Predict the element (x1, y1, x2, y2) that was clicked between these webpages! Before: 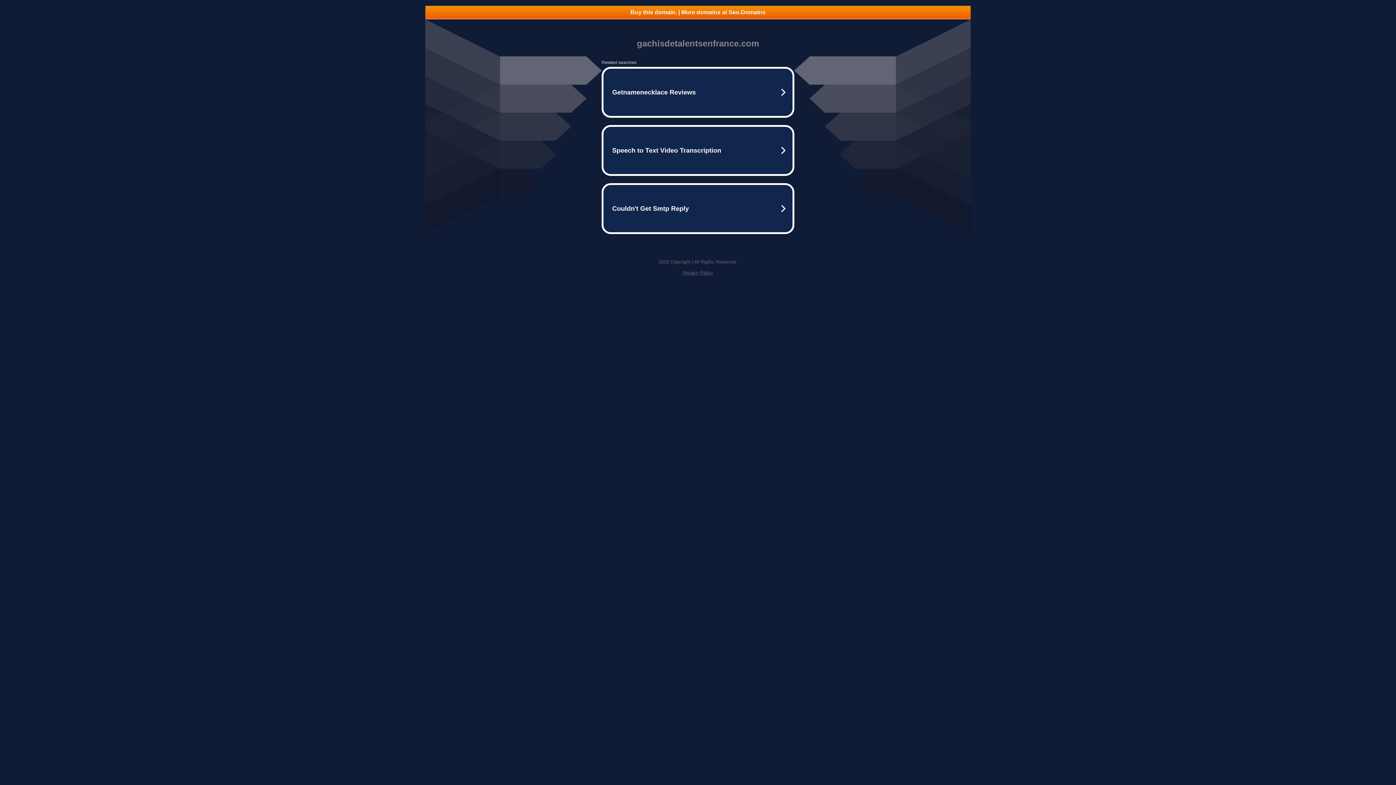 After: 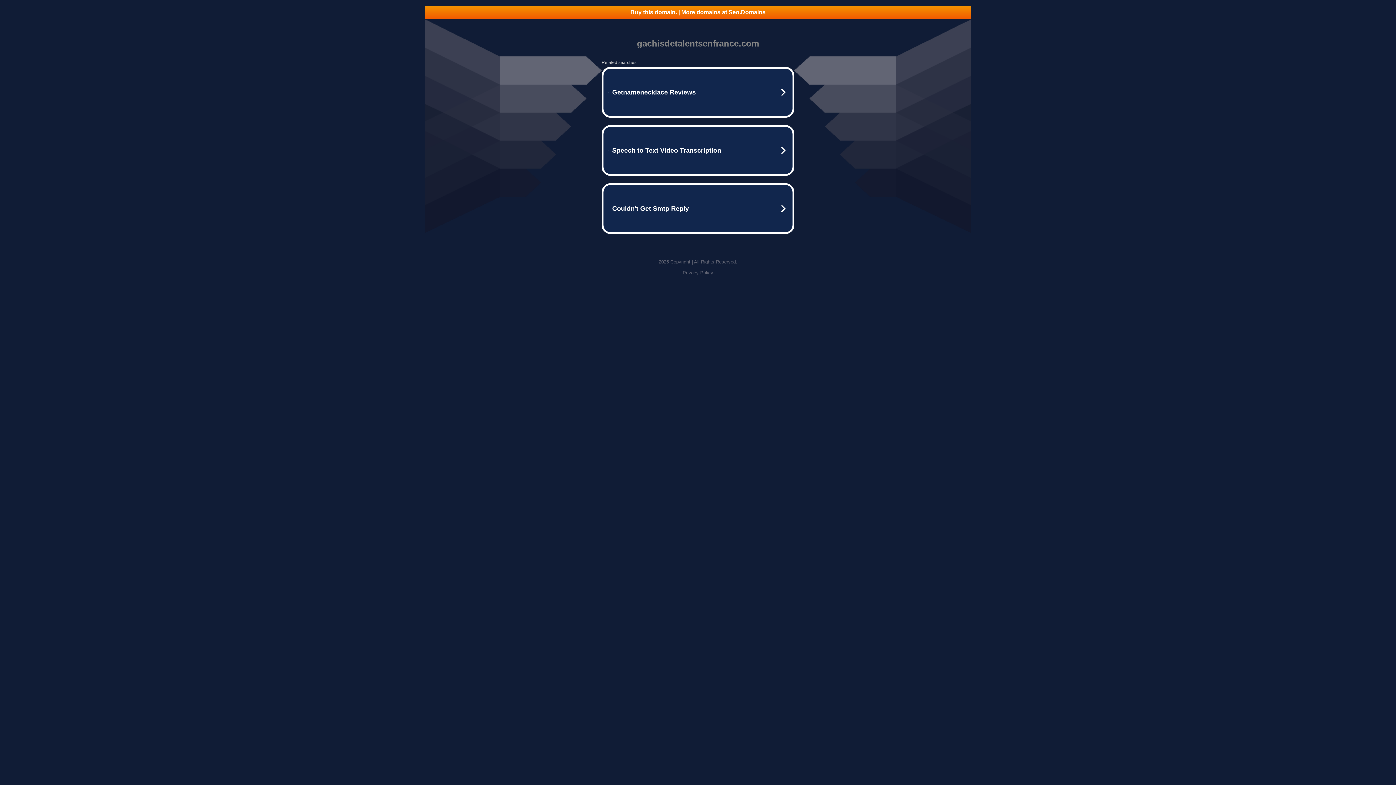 Action: label: Buy this domain. | More domains at Seo.Domains bbox: (425, 5, 970, 18)